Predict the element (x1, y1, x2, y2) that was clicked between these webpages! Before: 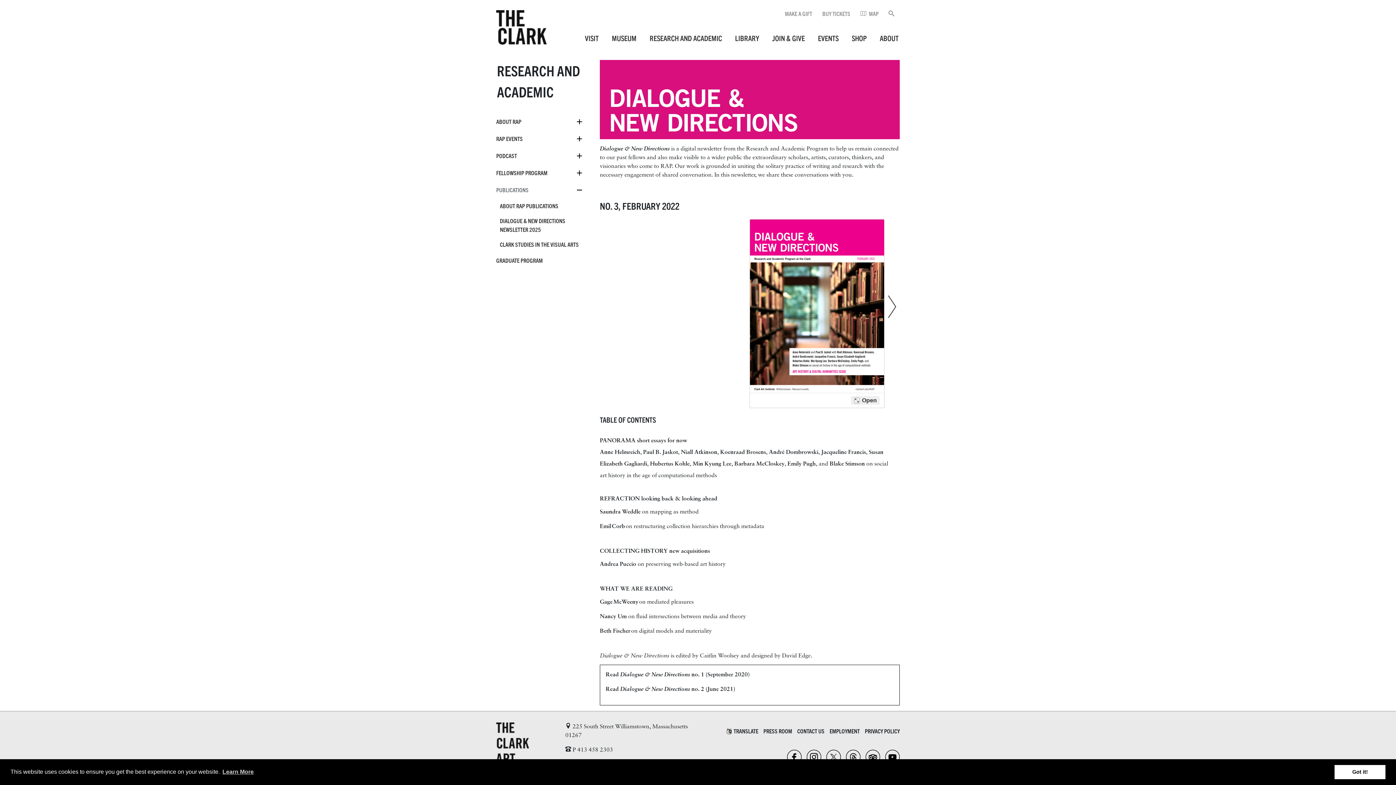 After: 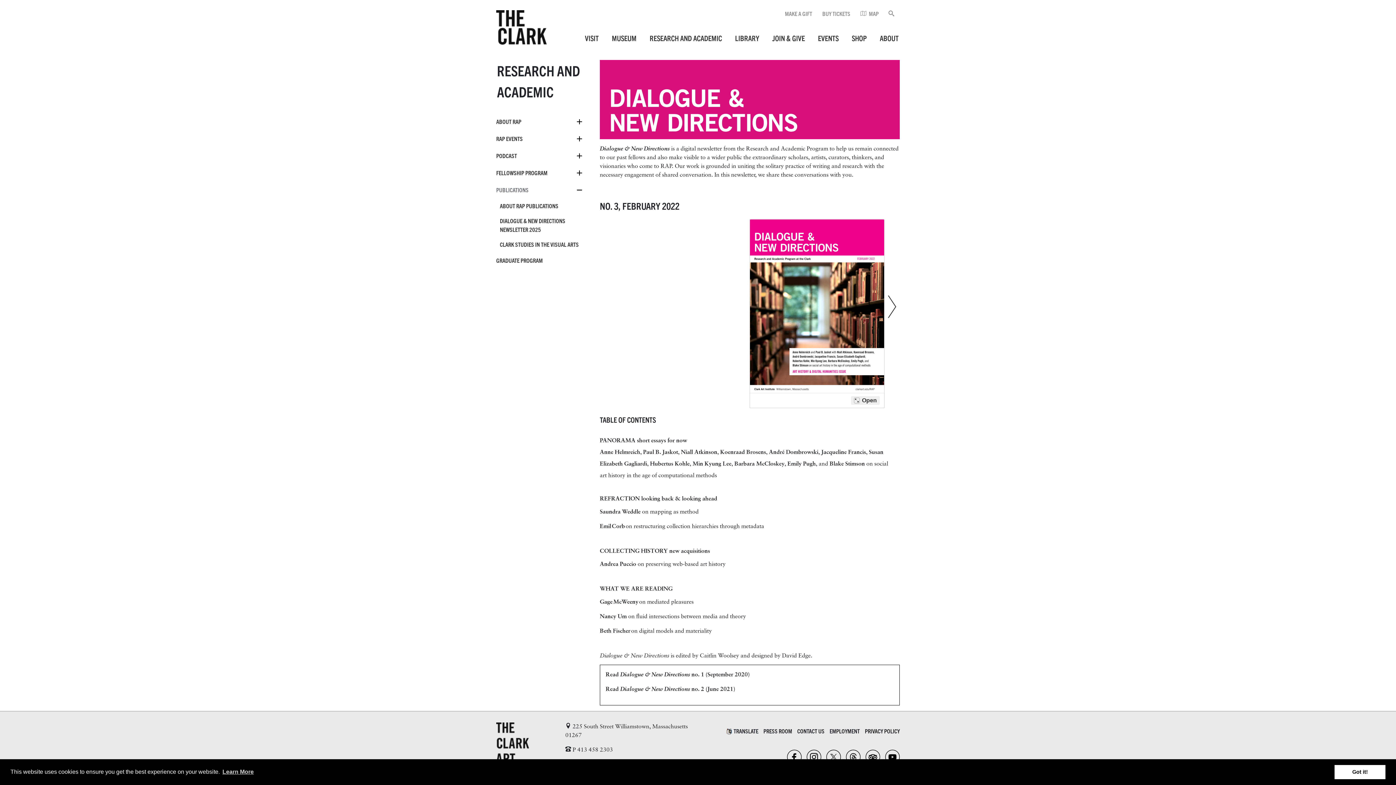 Action: bbox: (787, 750, 801, 764)